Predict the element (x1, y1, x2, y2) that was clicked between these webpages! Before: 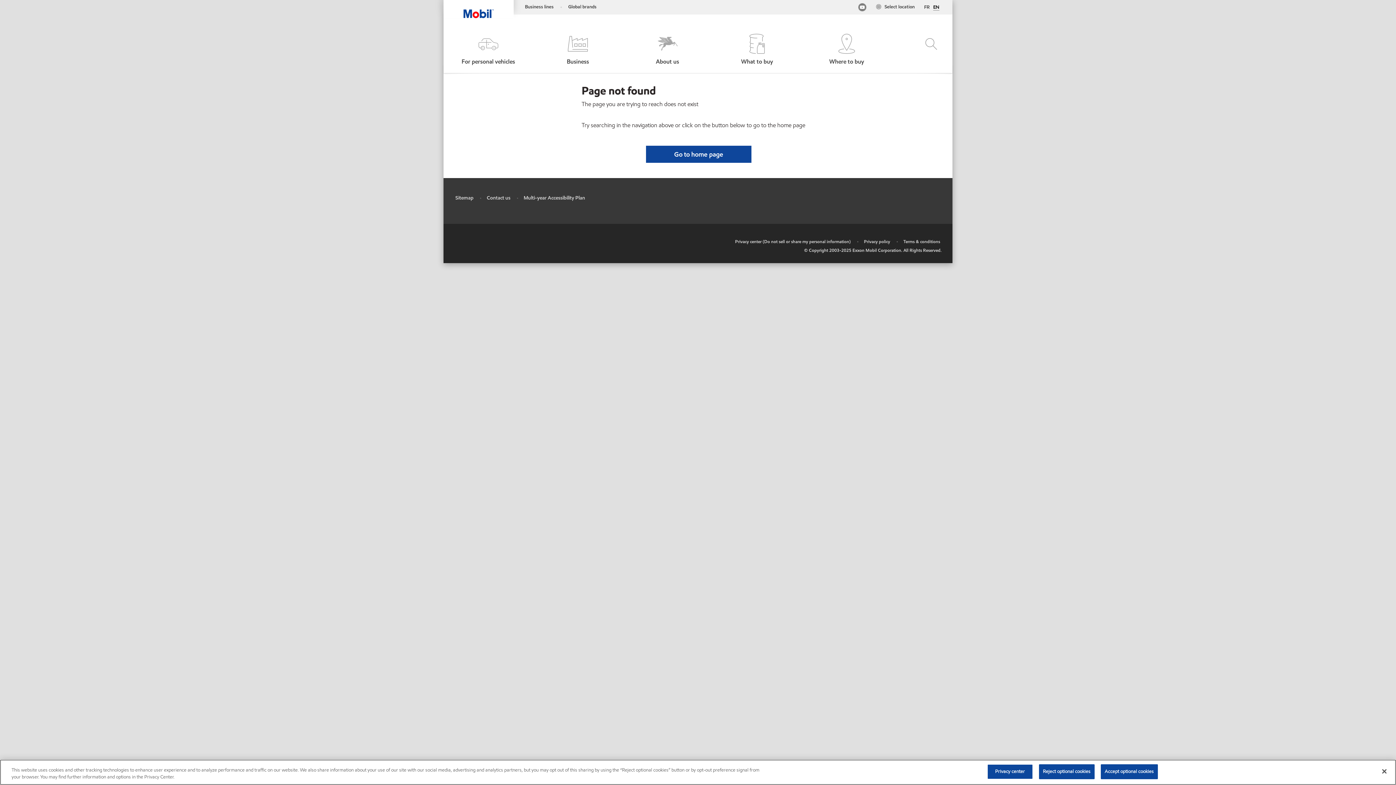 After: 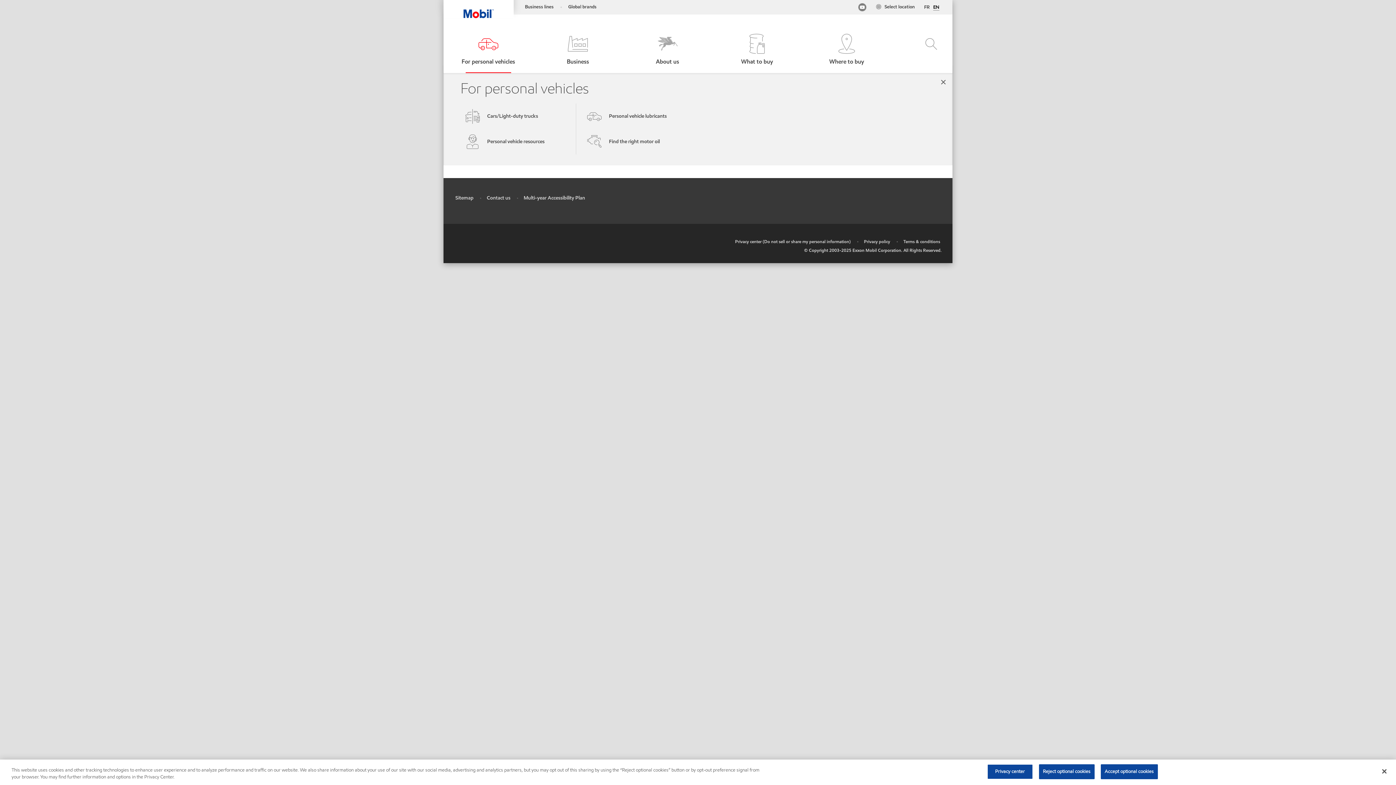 Action: bbox: (444, 33, 532, 66) label: For personal vehicles